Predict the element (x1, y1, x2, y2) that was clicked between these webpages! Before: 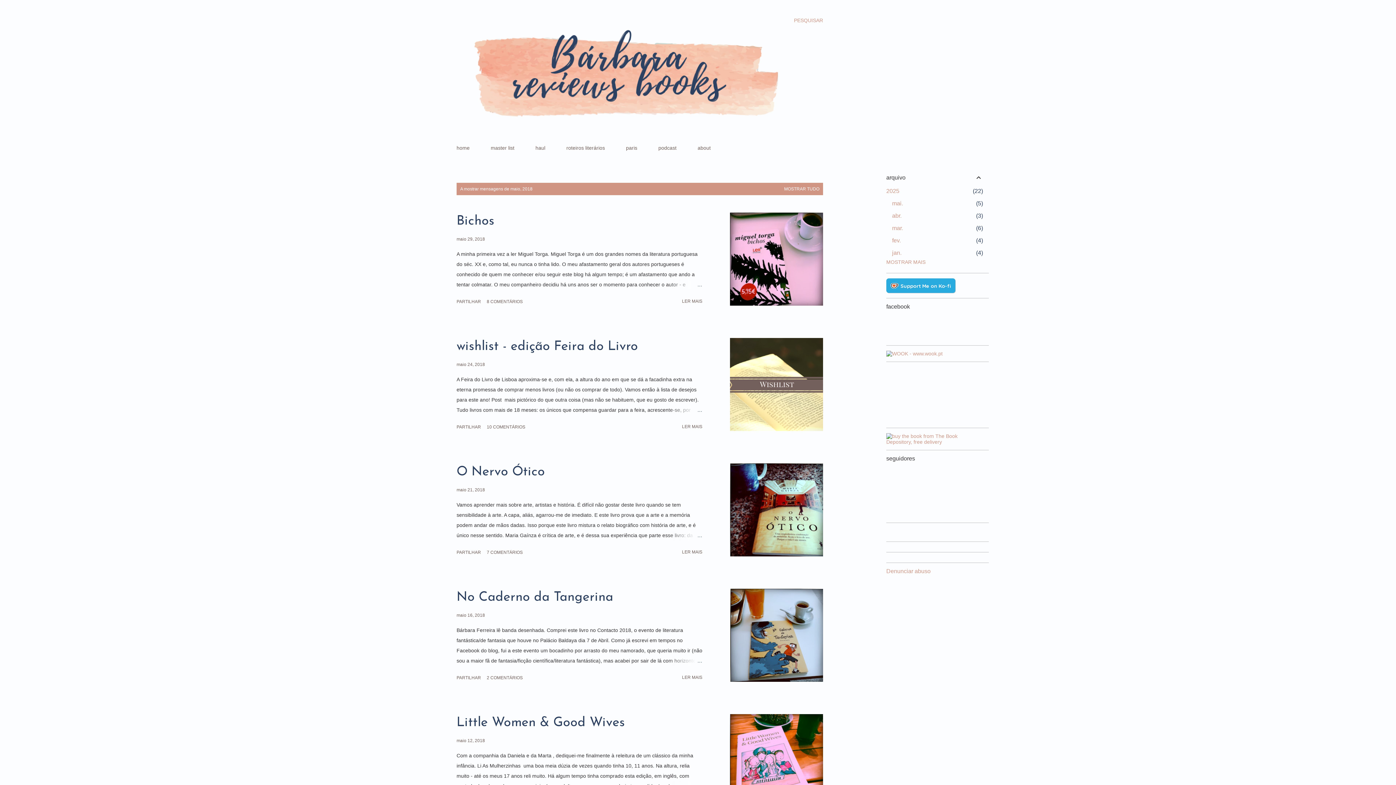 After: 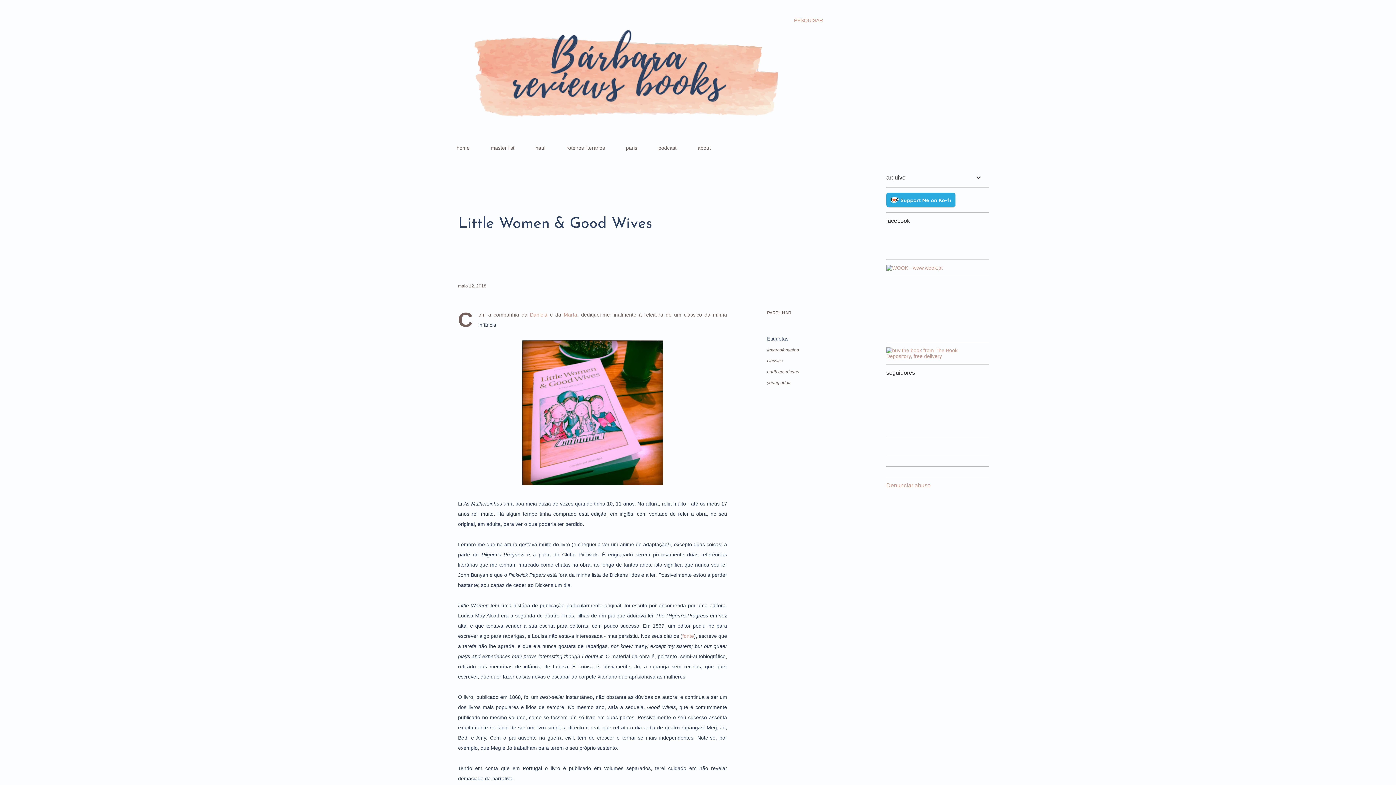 Action: bbox: (456, 716, 625, 729) label: Little Women & Good Wives